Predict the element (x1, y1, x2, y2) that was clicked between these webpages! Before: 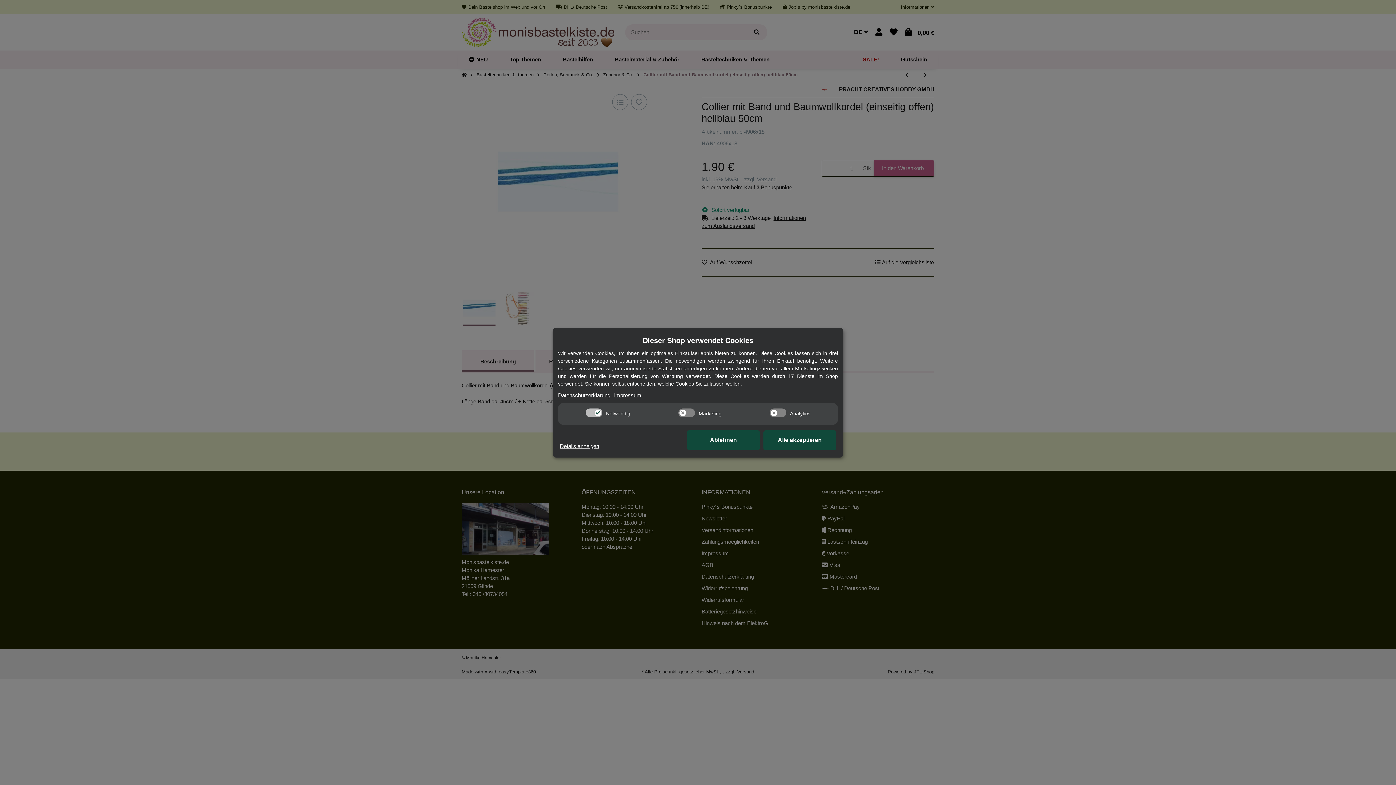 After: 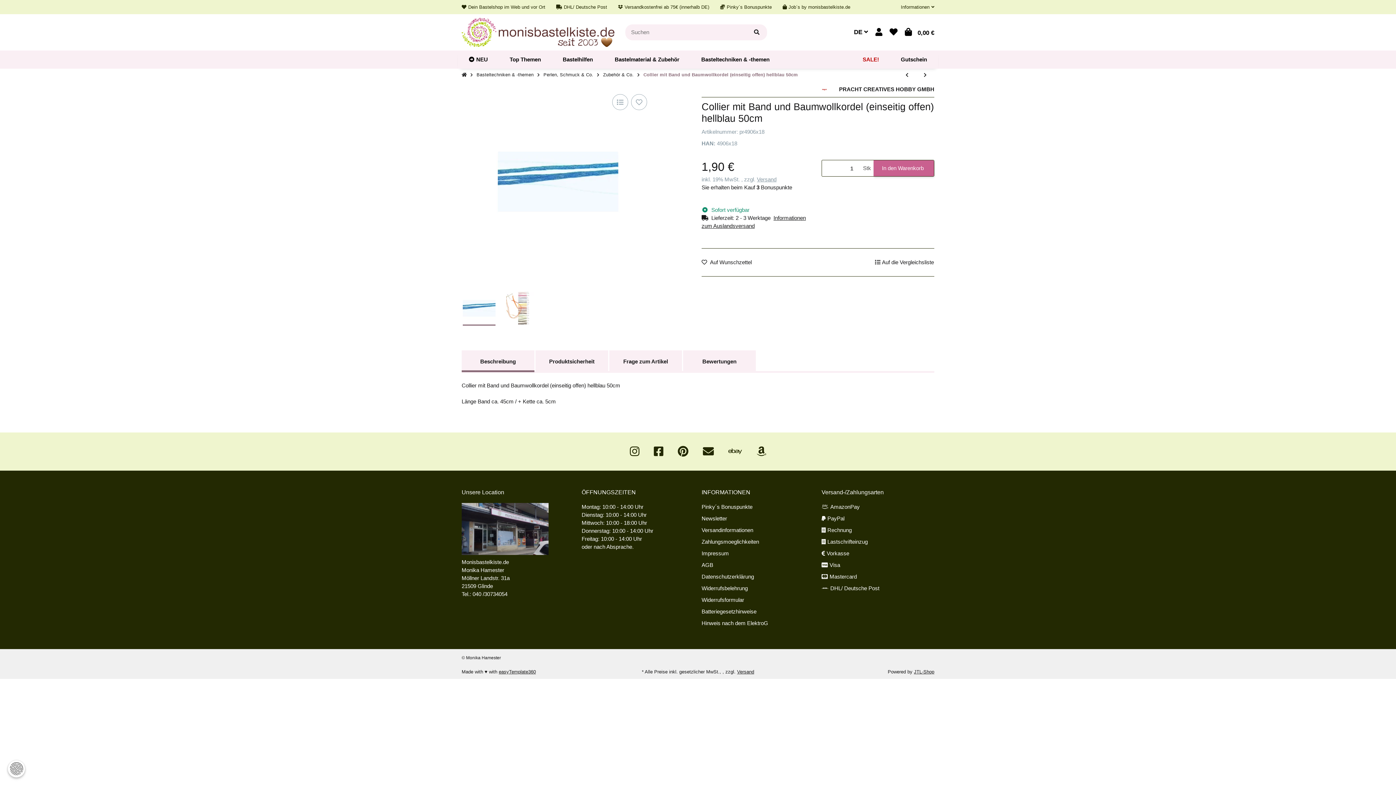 Action: label: Ablehnen bbox: (687, 430, 760, 450)